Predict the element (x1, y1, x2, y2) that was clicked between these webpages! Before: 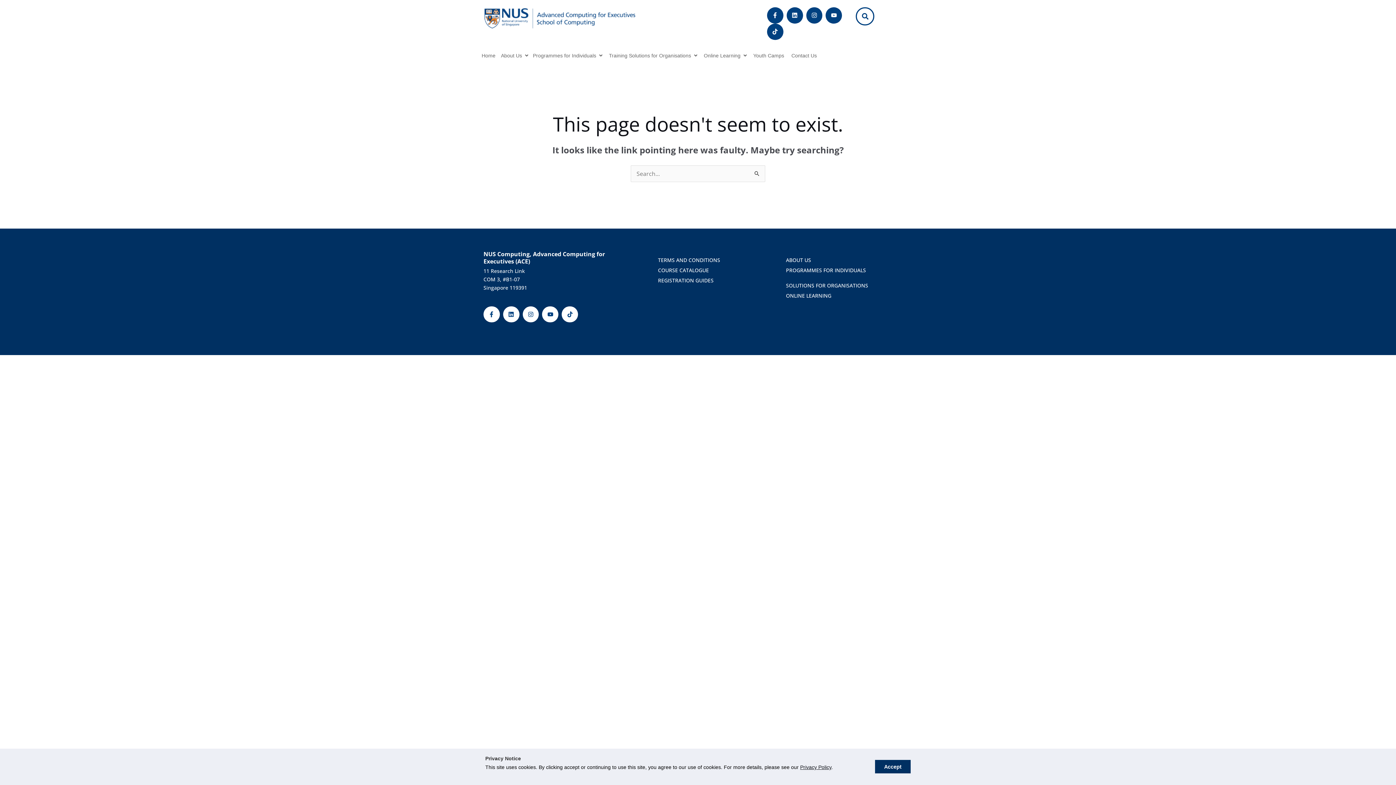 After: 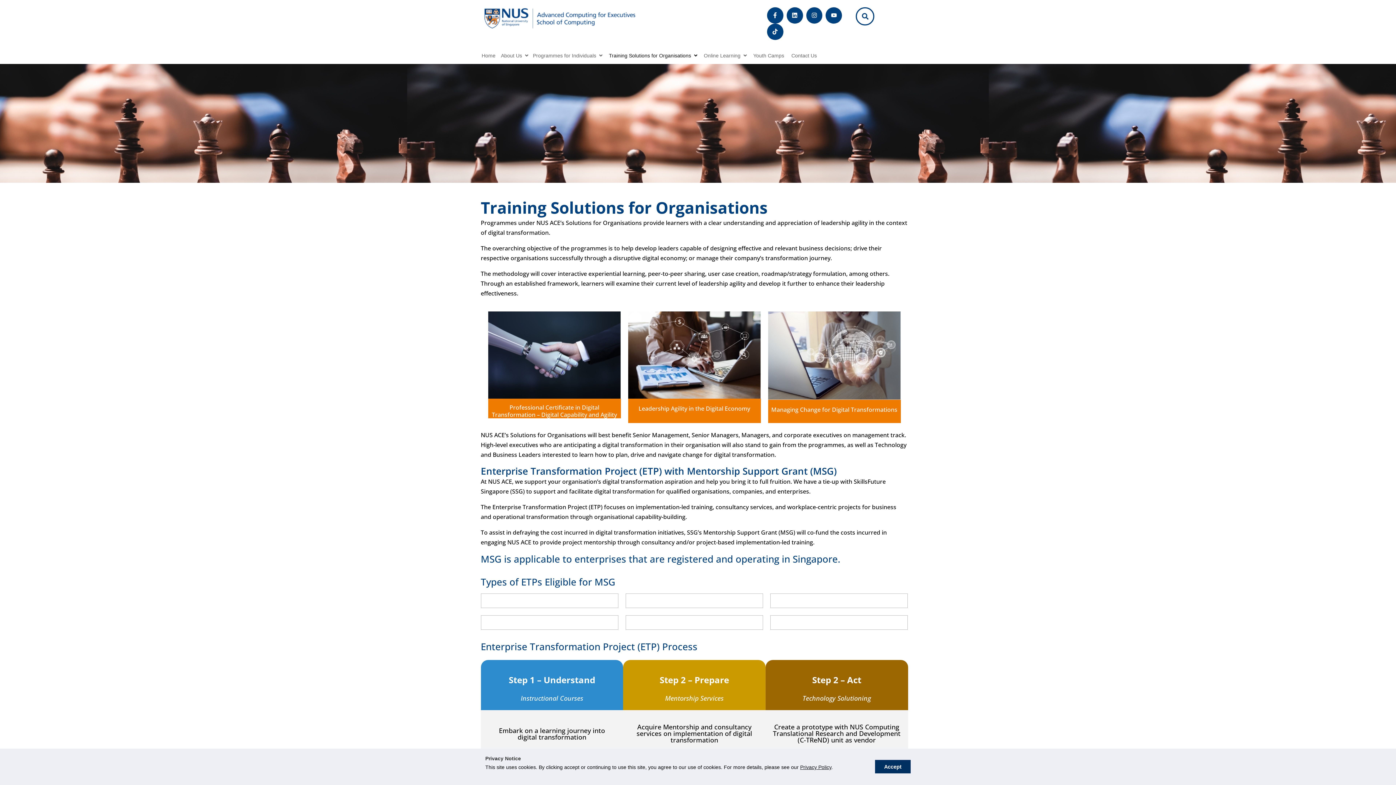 Action: label: SOLUTIONS FOR ORGANISATIONS   bbox: (786, 282, 871, 288)